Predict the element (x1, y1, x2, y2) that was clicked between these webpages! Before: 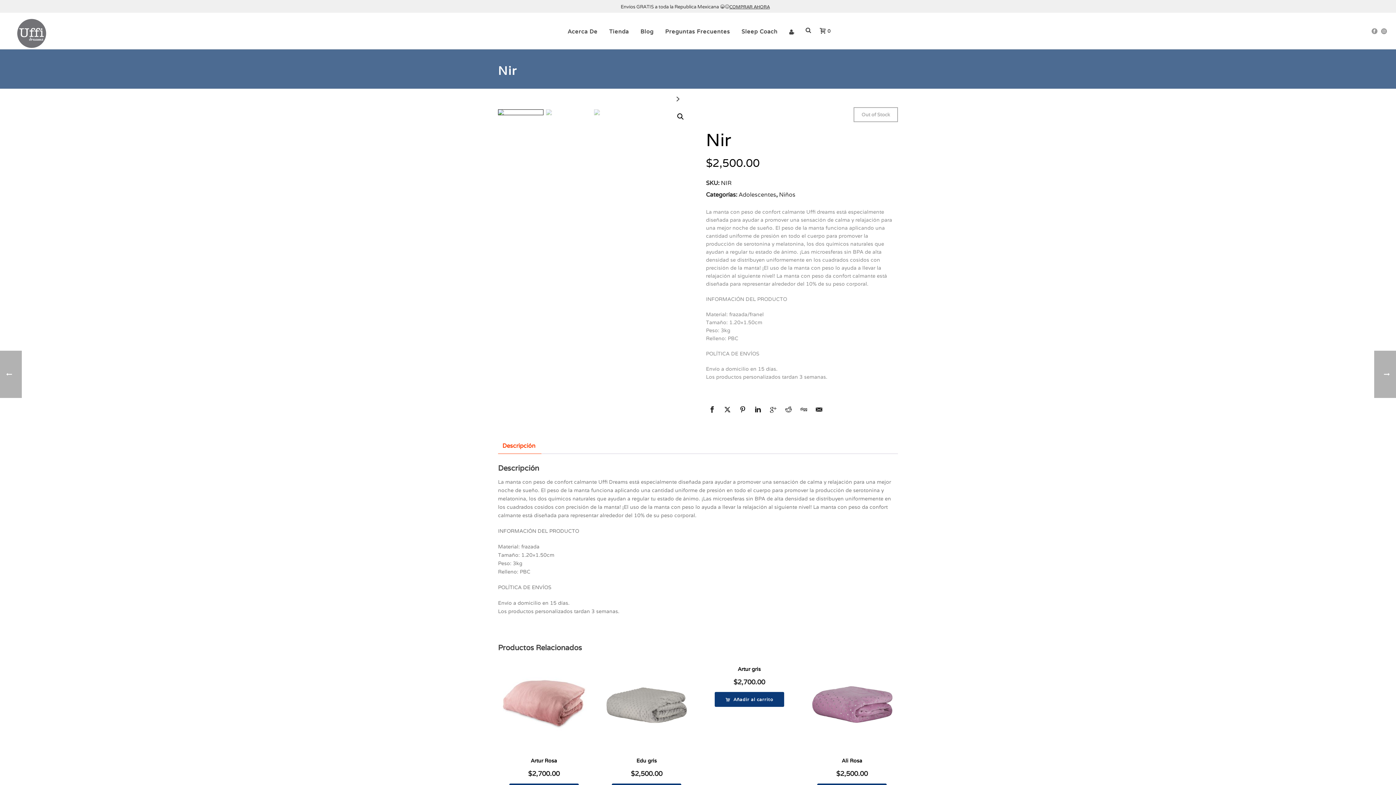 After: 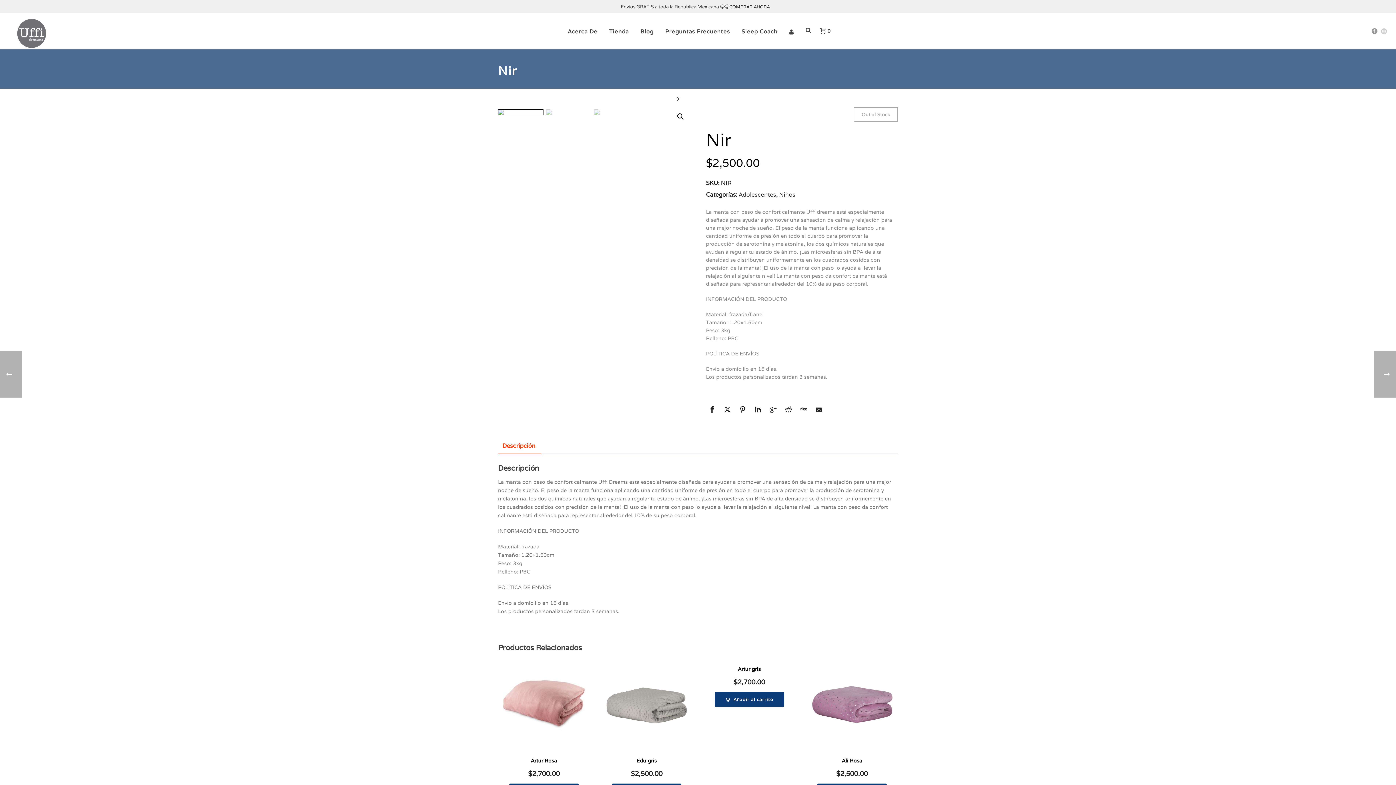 Action: bbox: (1381, 12, 1387, 49)